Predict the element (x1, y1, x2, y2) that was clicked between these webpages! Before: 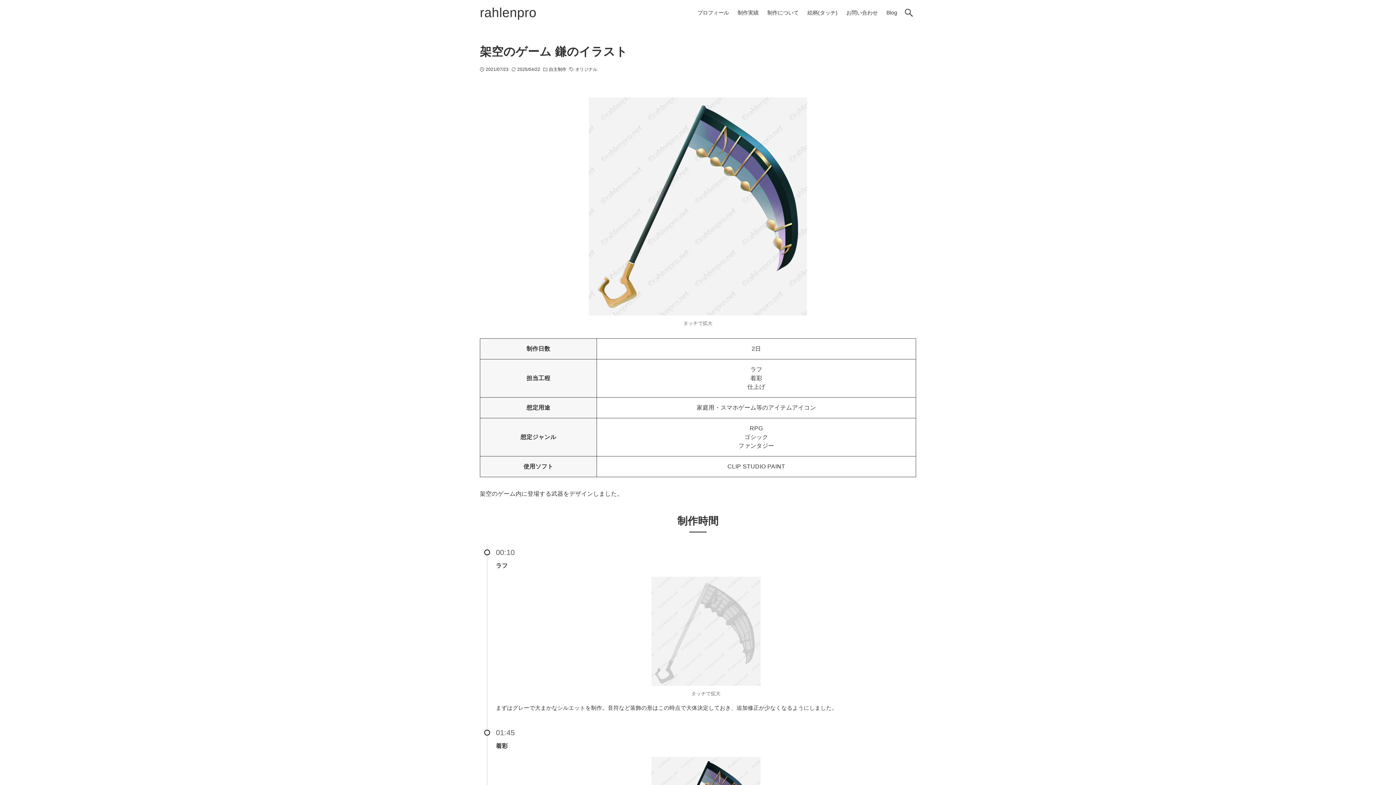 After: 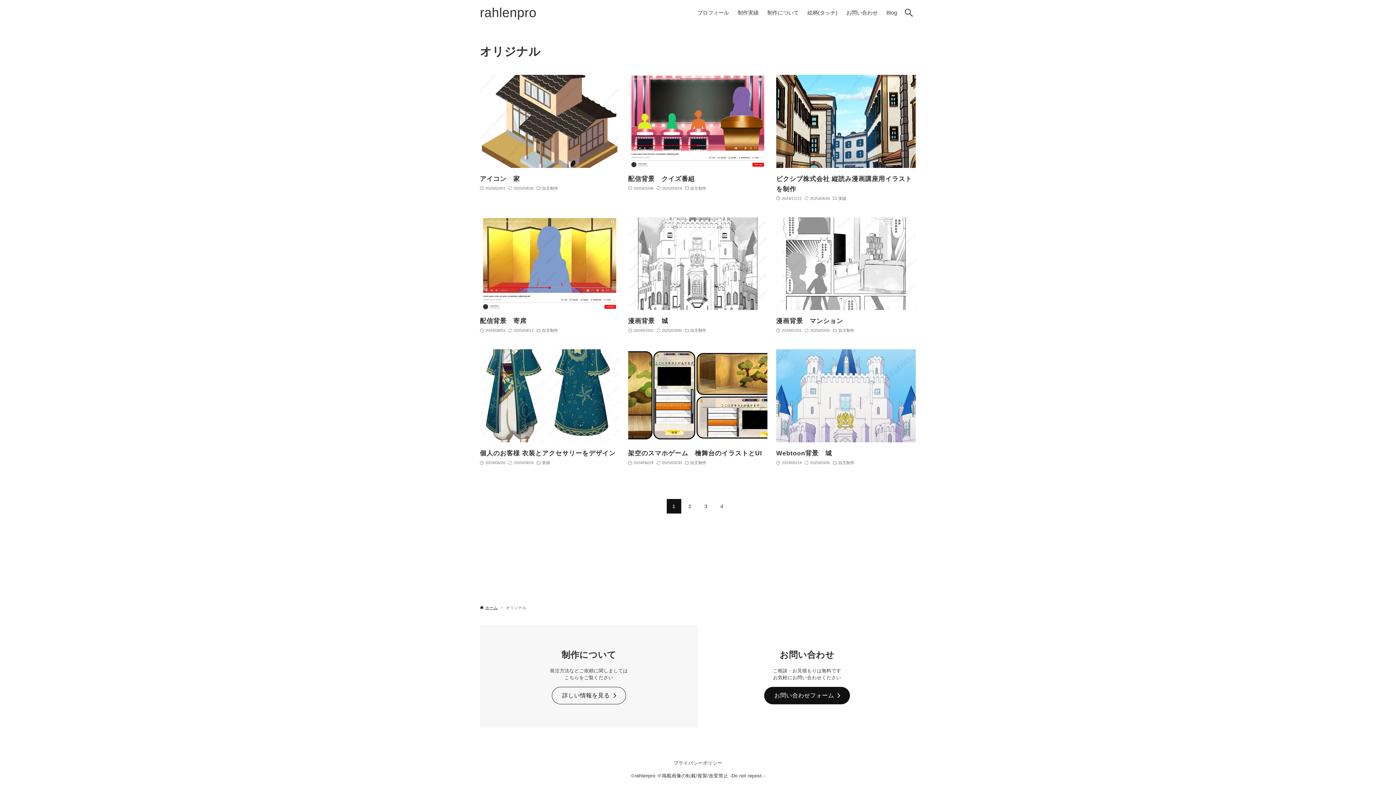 Action: bbox: (575, 66, 597, 72) label: オリジナル